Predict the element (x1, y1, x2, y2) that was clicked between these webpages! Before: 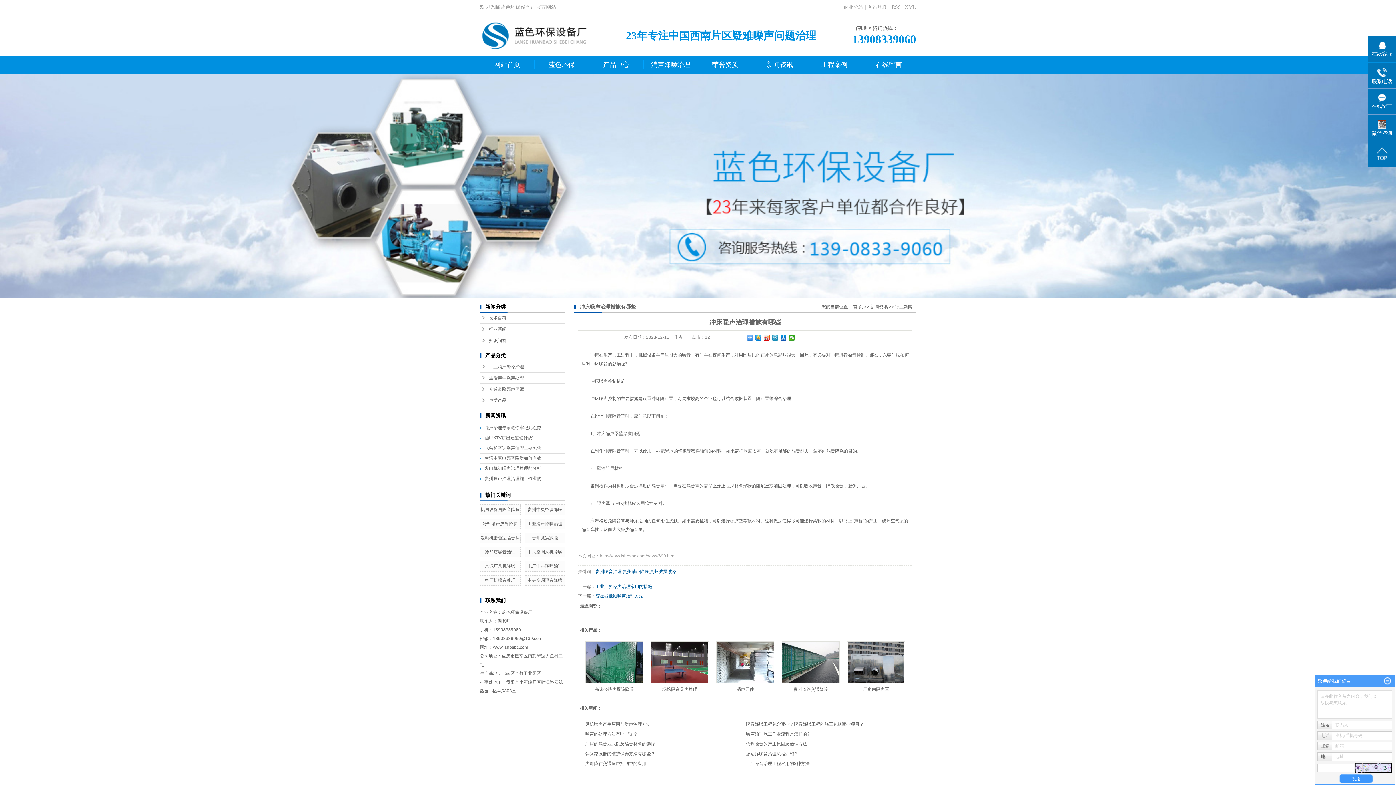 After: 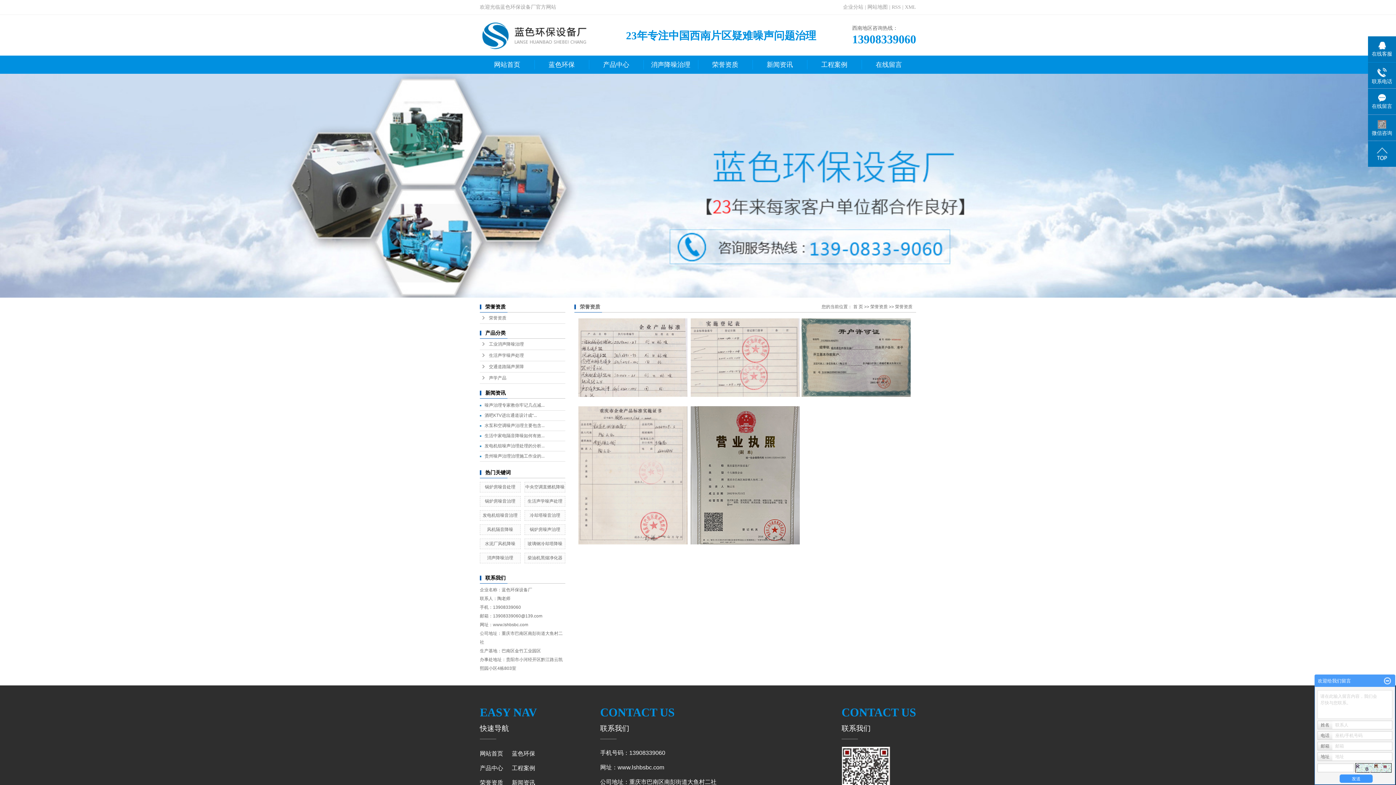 Action: label: 荣誉资质 bbox: (699, 55, 751, 73)